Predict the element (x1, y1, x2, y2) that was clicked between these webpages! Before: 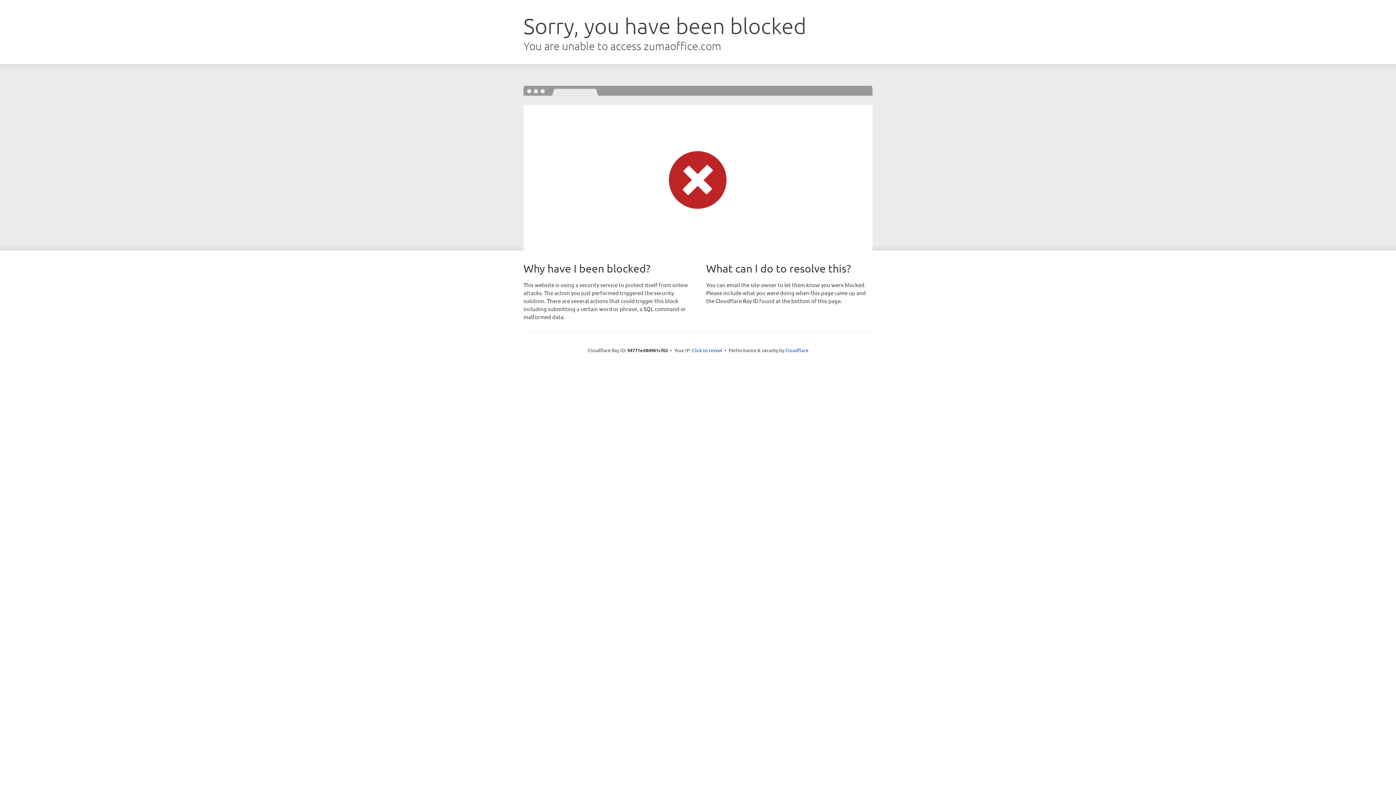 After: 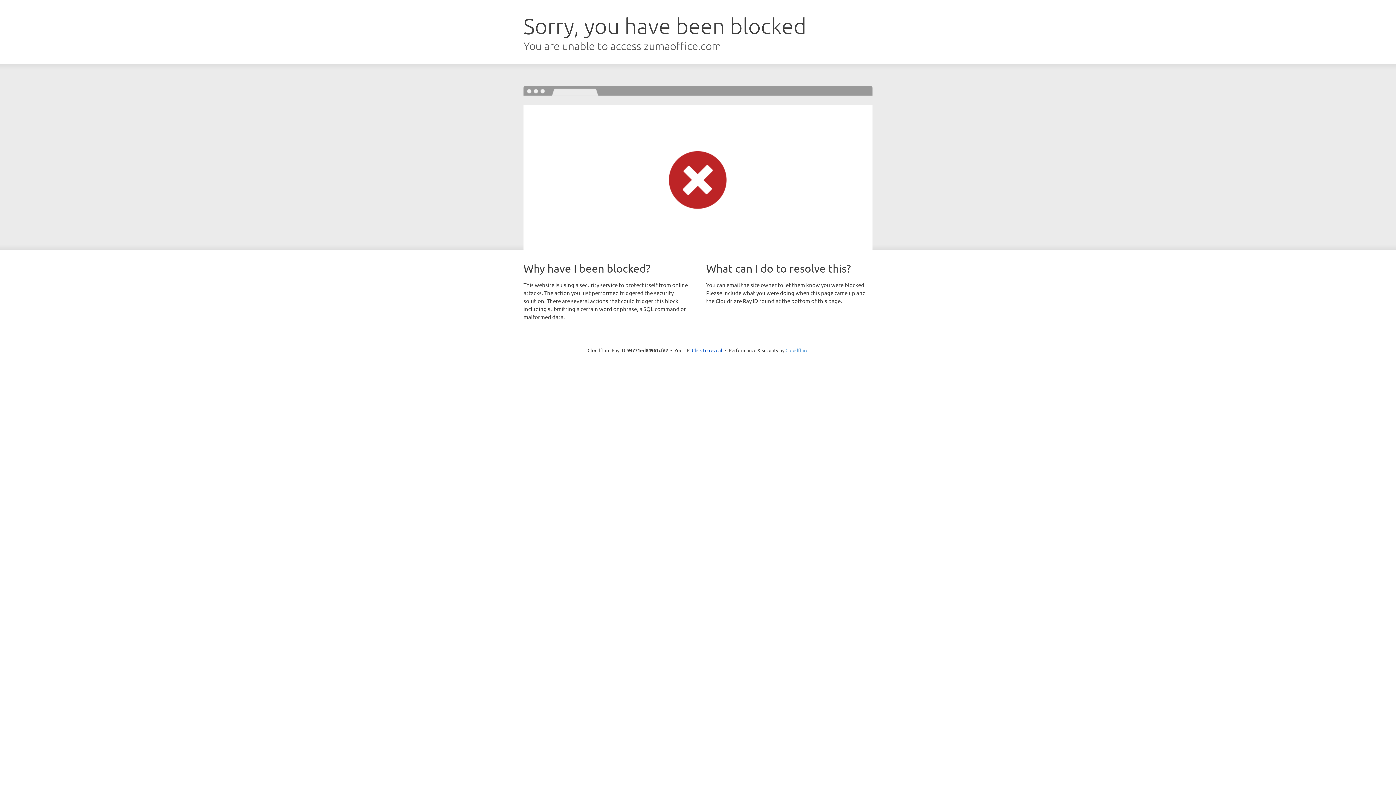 Action: label: Cloudflare bbox: (785, 347, 808, 353)